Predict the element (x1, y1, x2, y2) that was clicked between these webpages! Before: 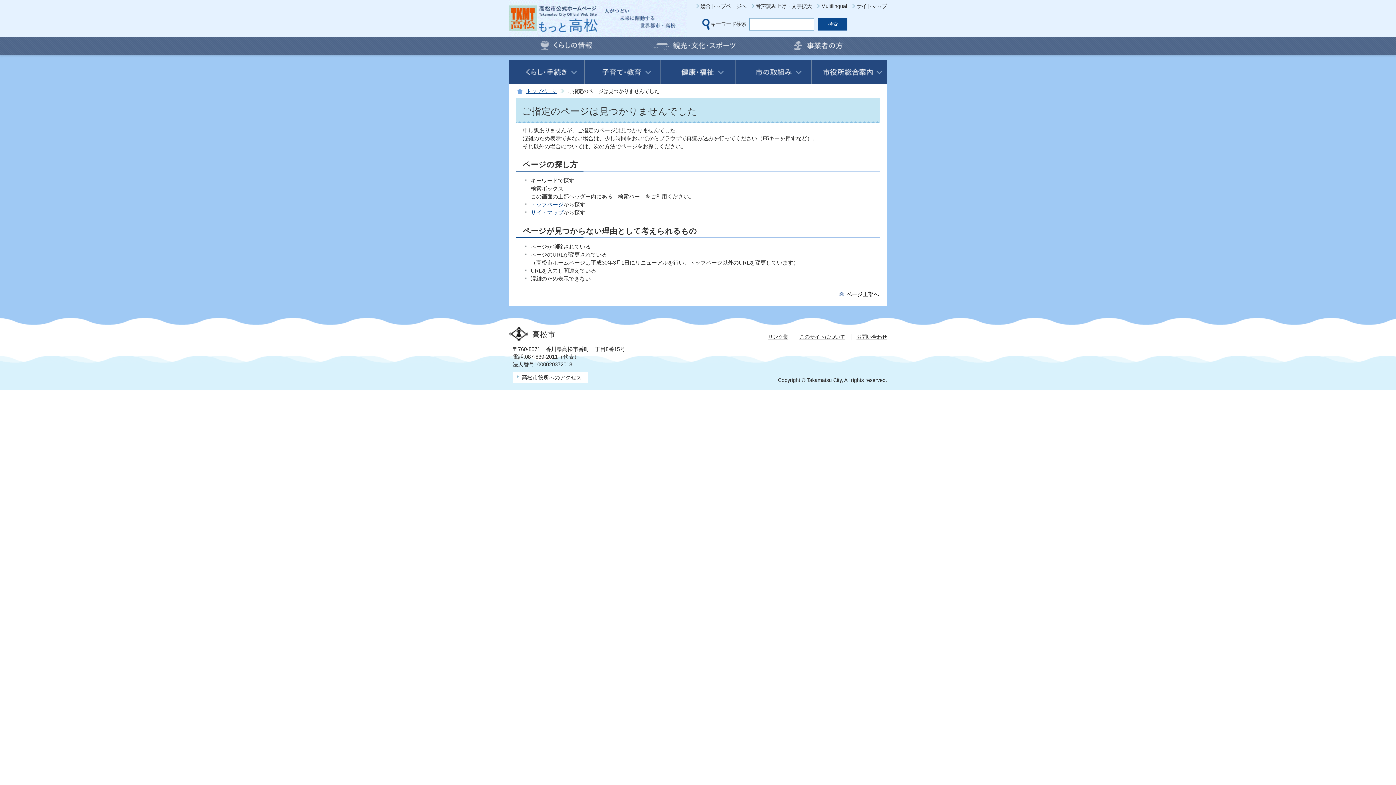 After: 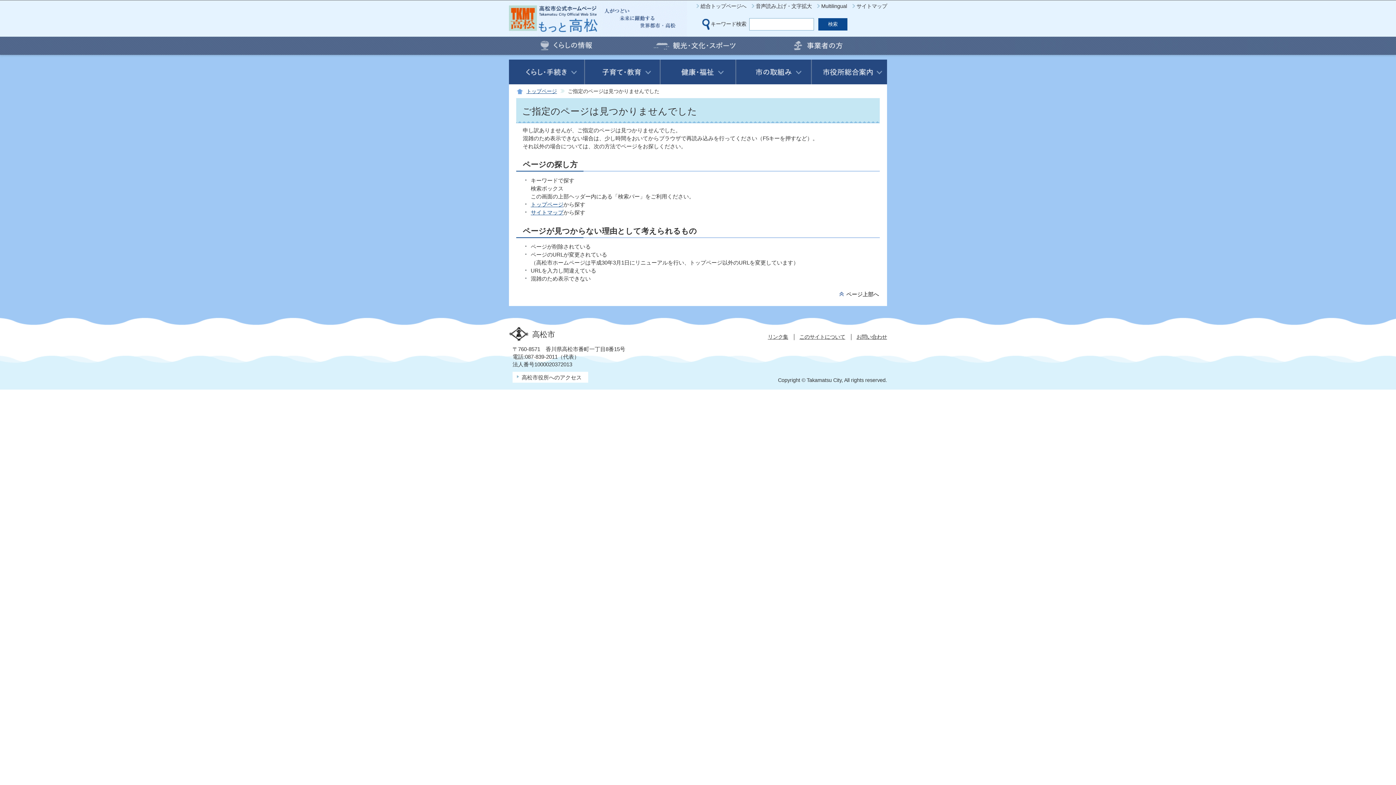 Action: bbox: (509, 388, 509, 390)